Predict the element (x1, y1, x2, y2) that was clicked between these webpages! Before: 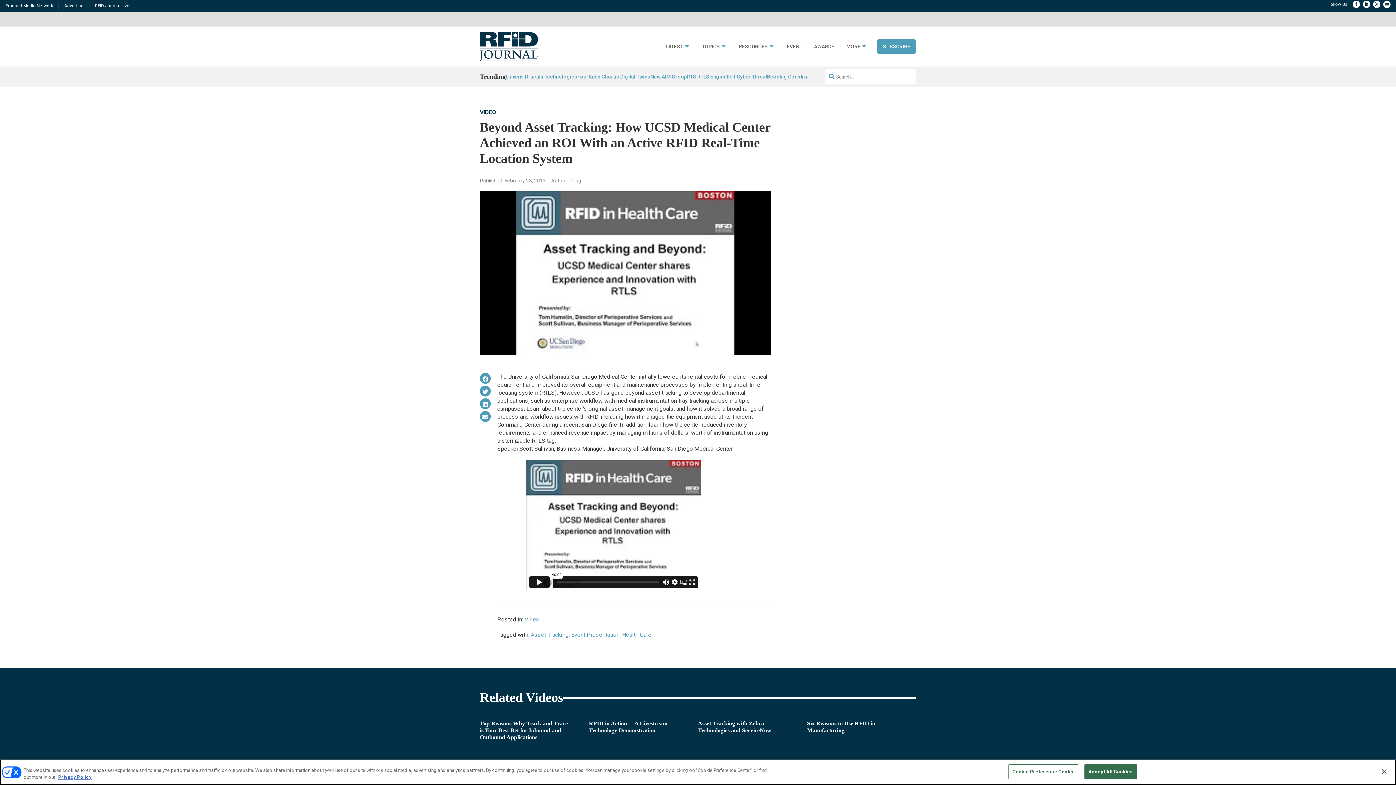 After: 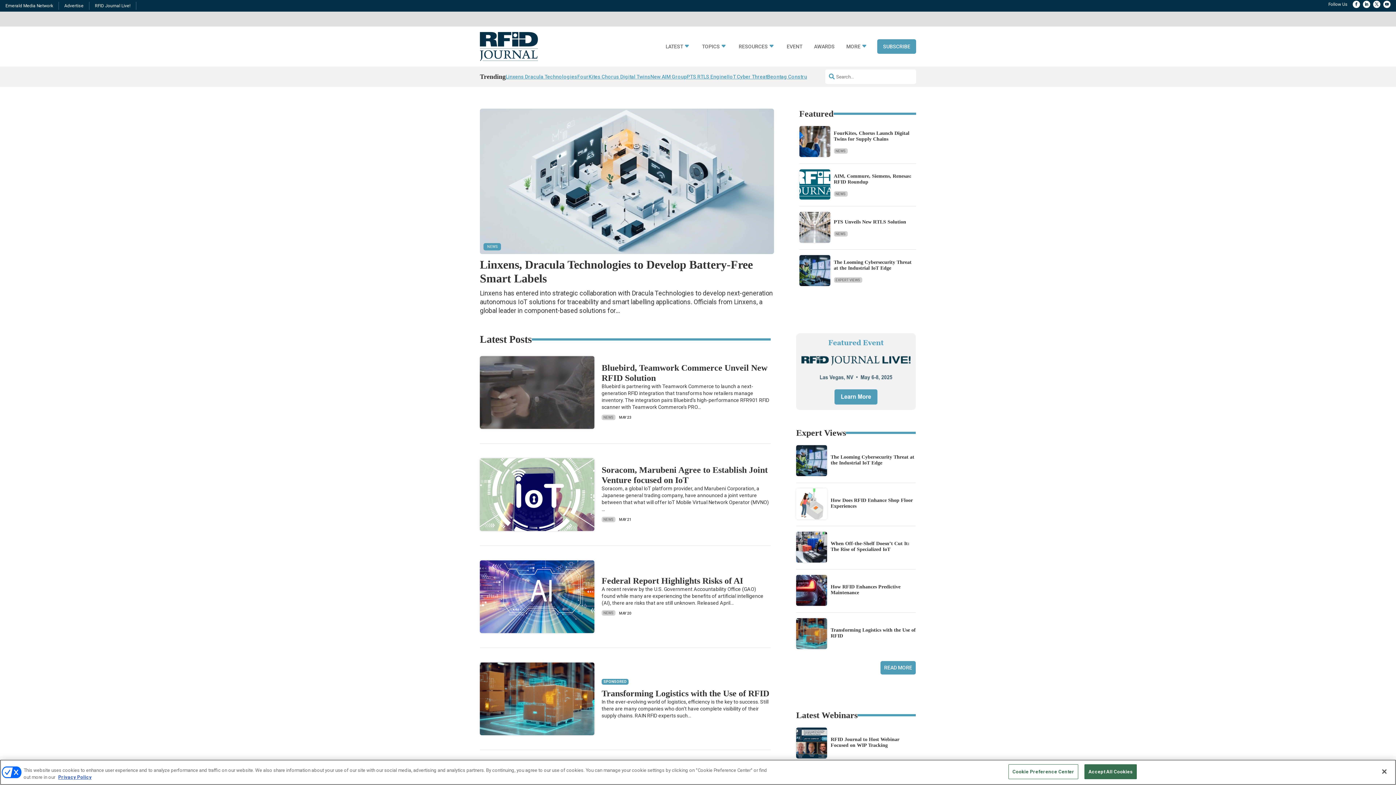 Action: bbox: (480, 55, 538, 62)